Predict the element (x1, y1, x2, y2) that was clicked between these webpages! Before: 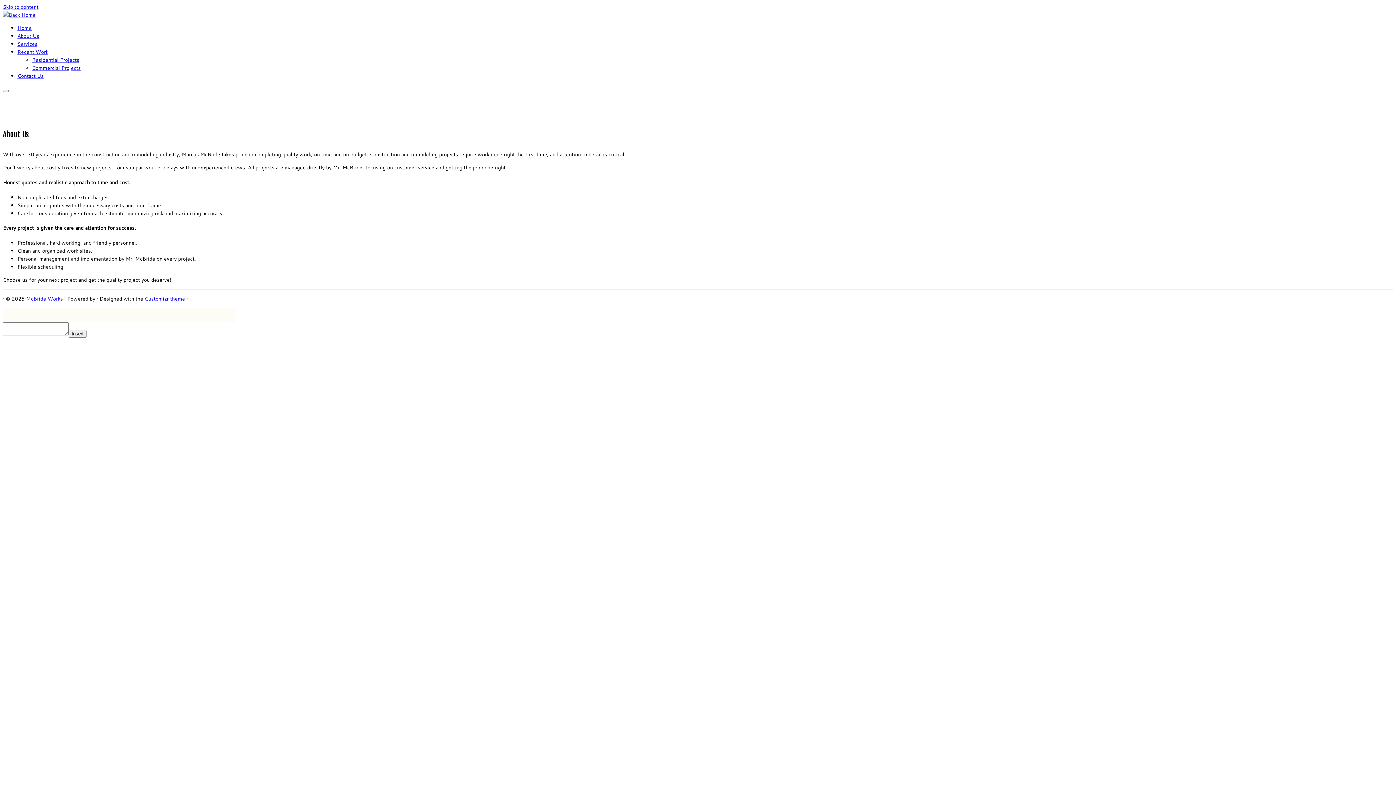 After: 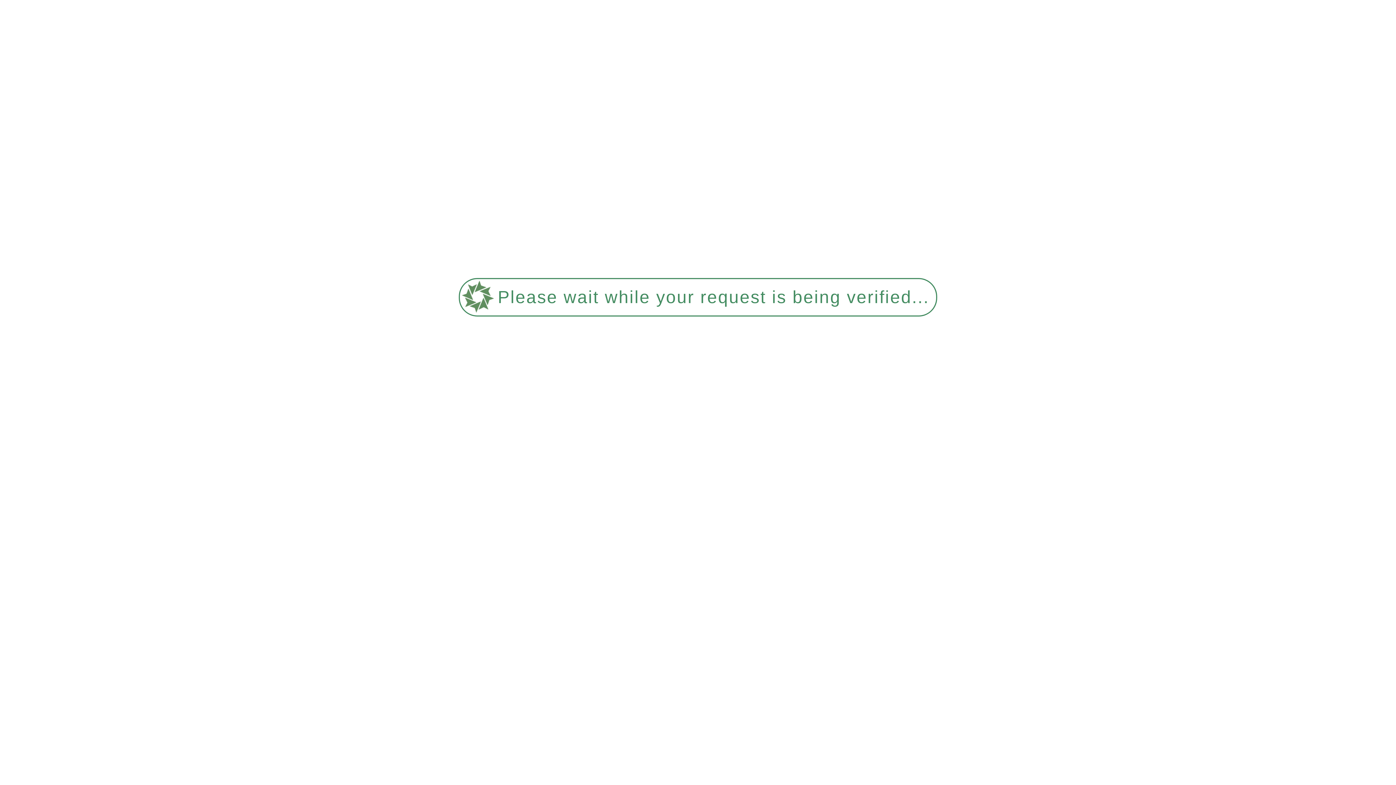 Action: bbox: (17, 72, 43, 79) label: Contact Us